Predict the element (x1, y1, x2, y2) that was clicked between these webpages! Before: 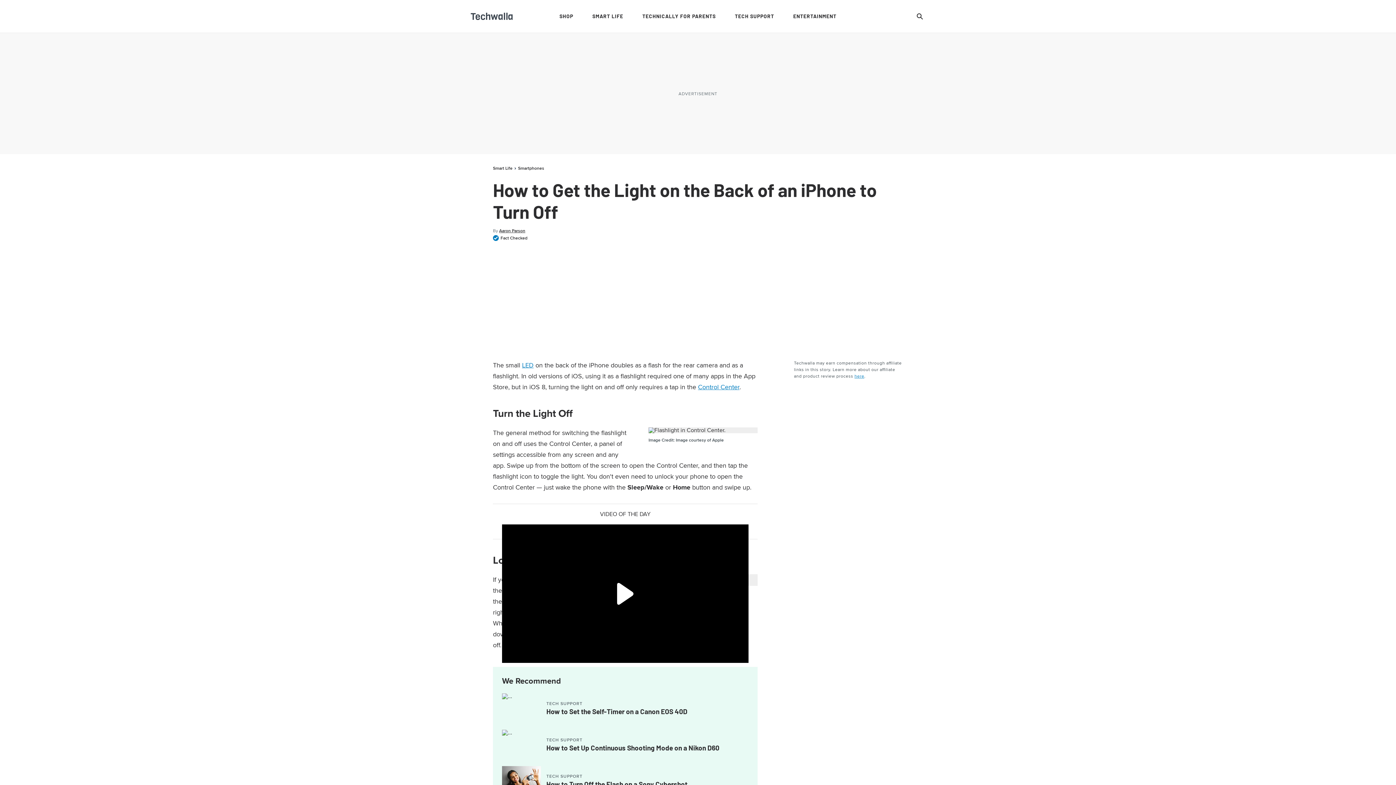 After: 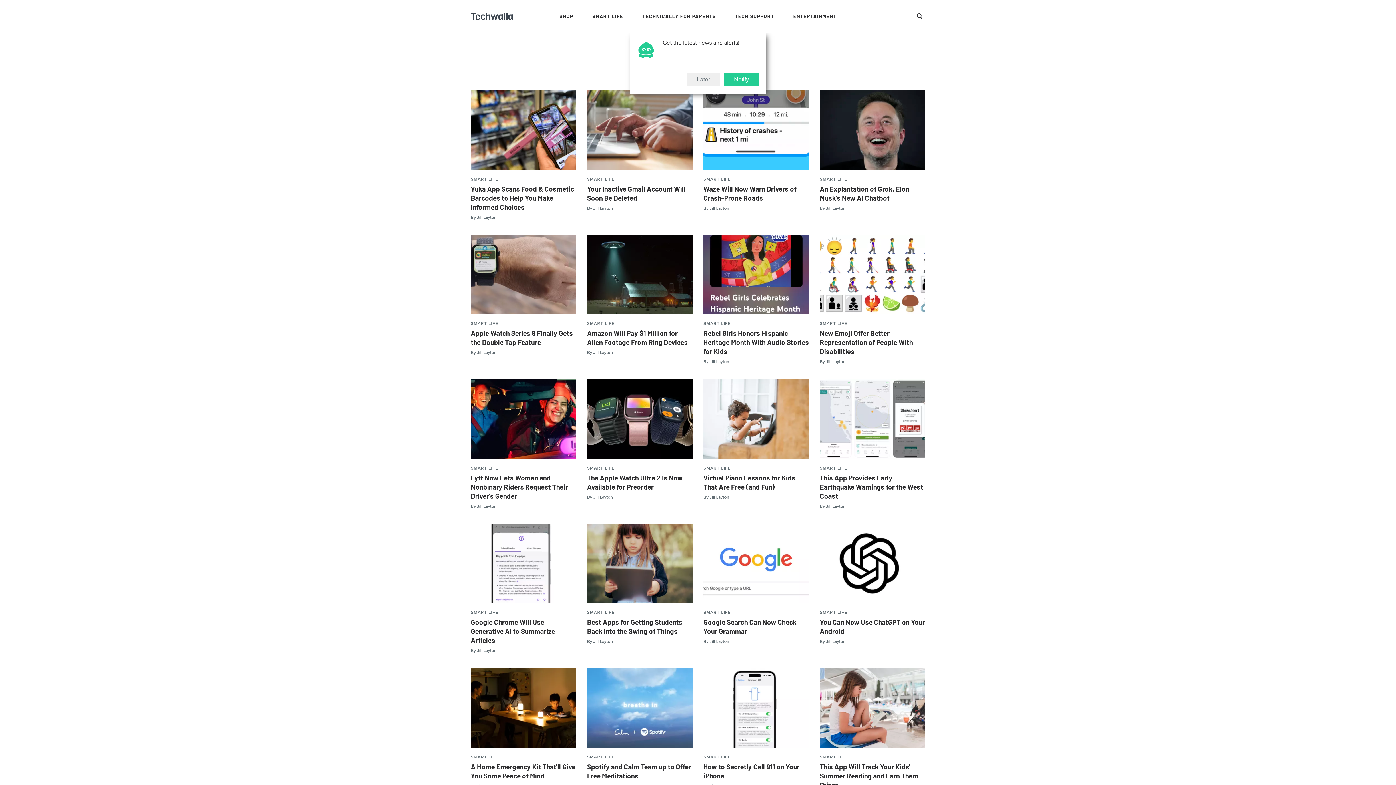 Action: bbox: (493, 165, 512, 171) label: Smart Life